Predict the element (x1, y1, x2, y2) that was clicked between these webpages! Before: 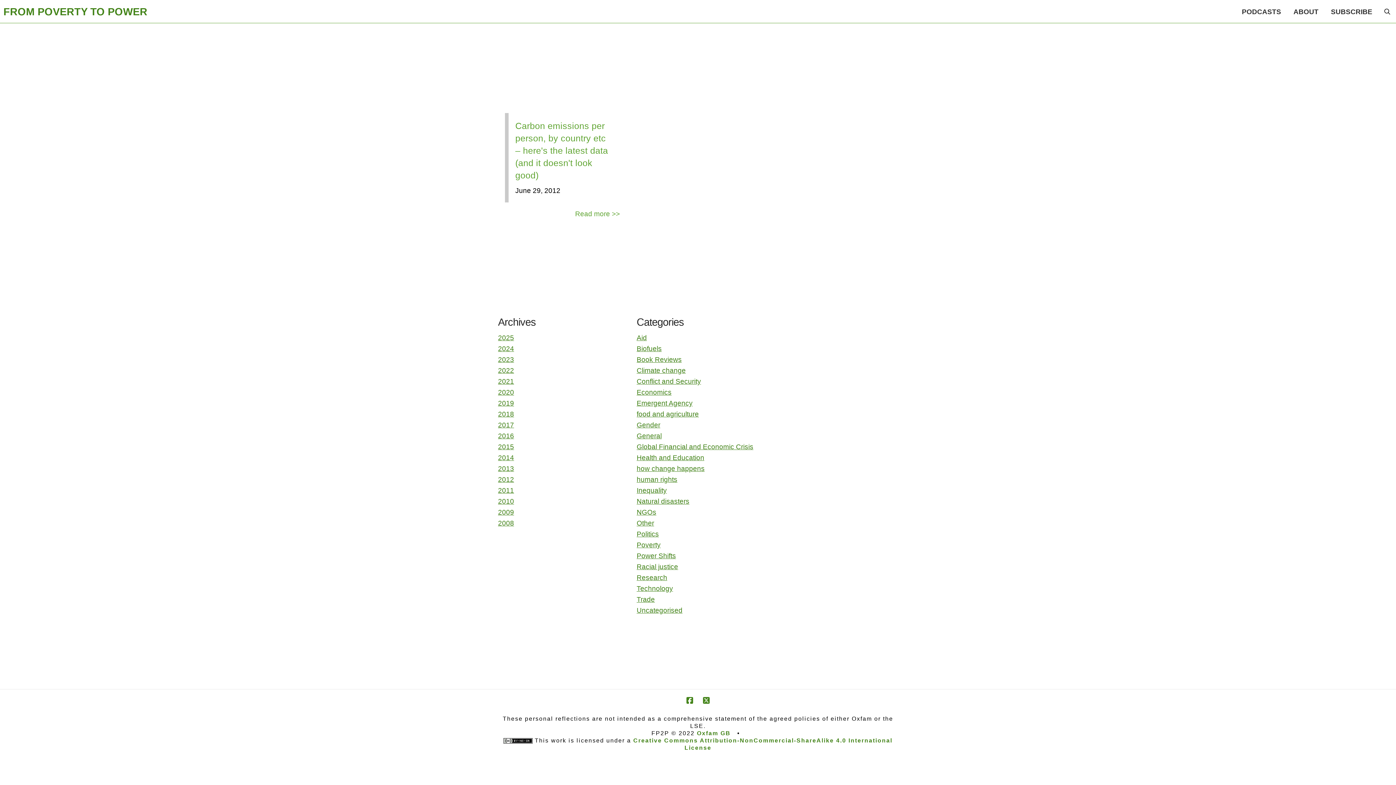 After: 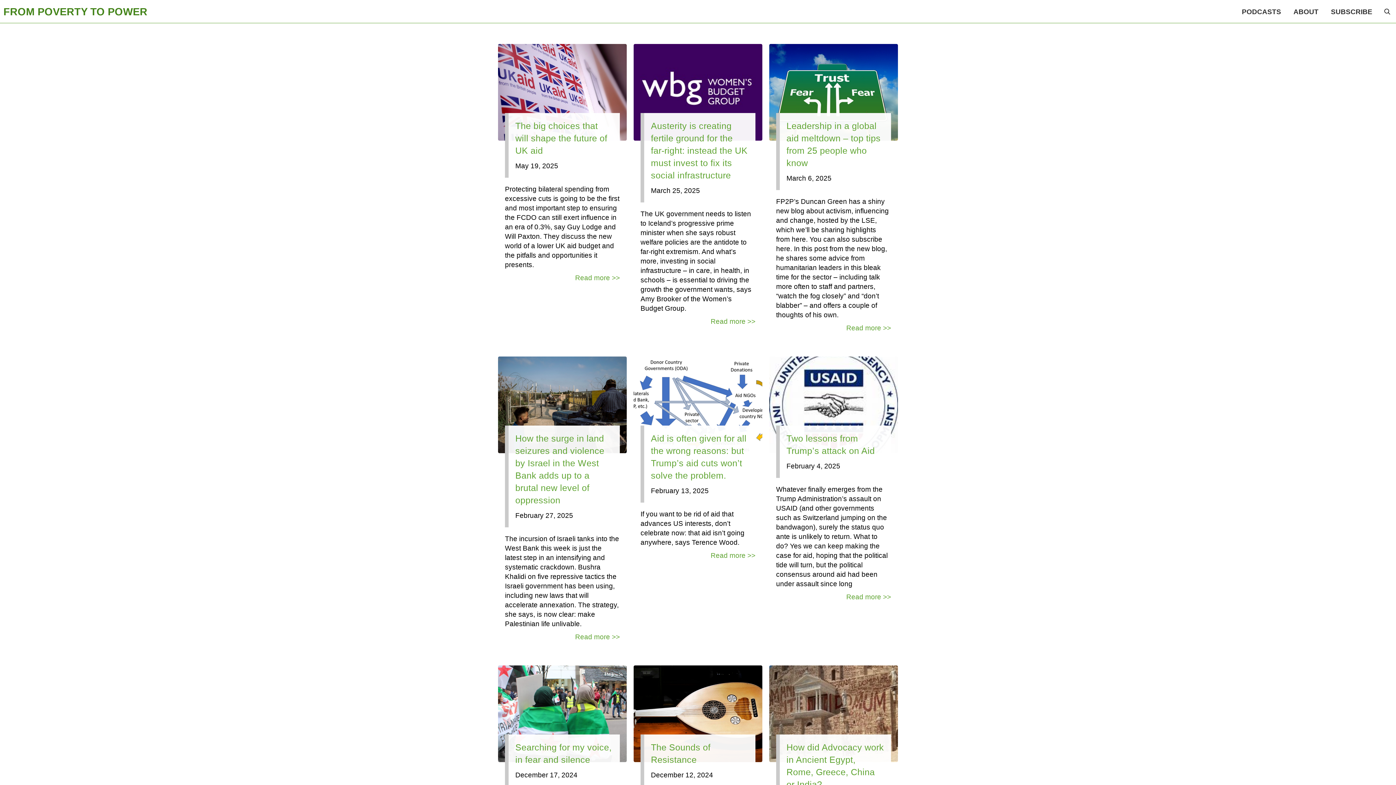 Action: label: Politics bbox: (636, 530, 659, 538)